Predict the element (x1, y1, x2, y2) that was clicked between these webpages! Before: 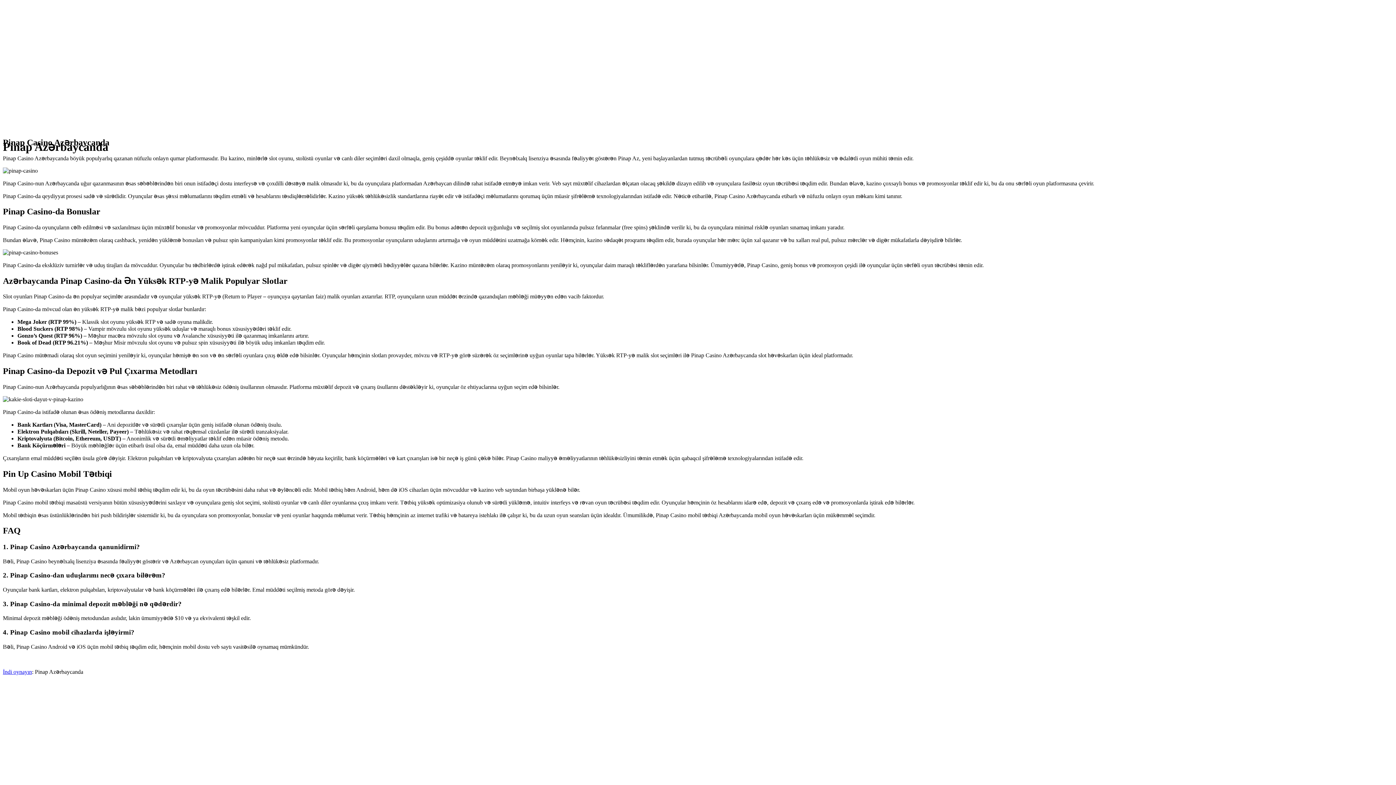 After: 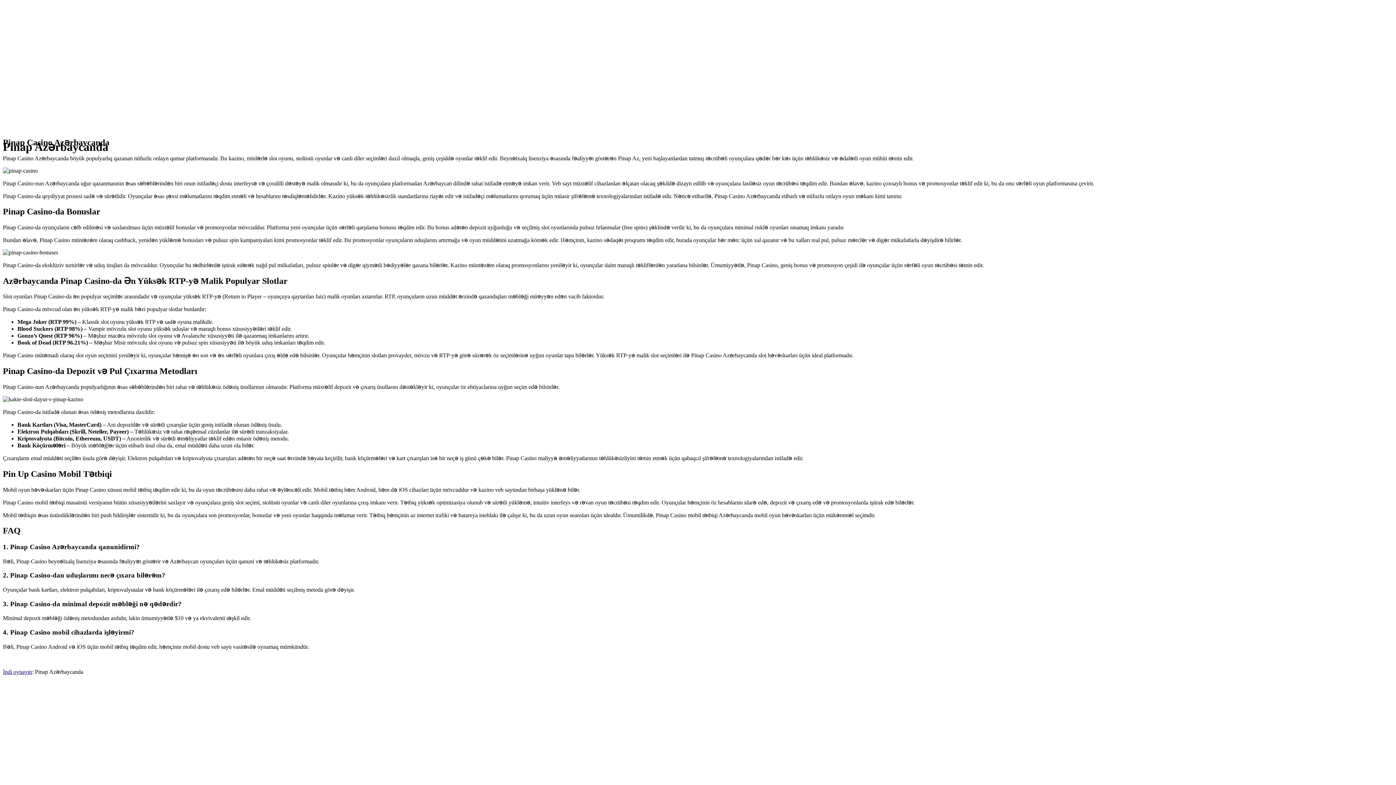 Action: bbox: (2, 669, 32, 675) label: İndi oynayın